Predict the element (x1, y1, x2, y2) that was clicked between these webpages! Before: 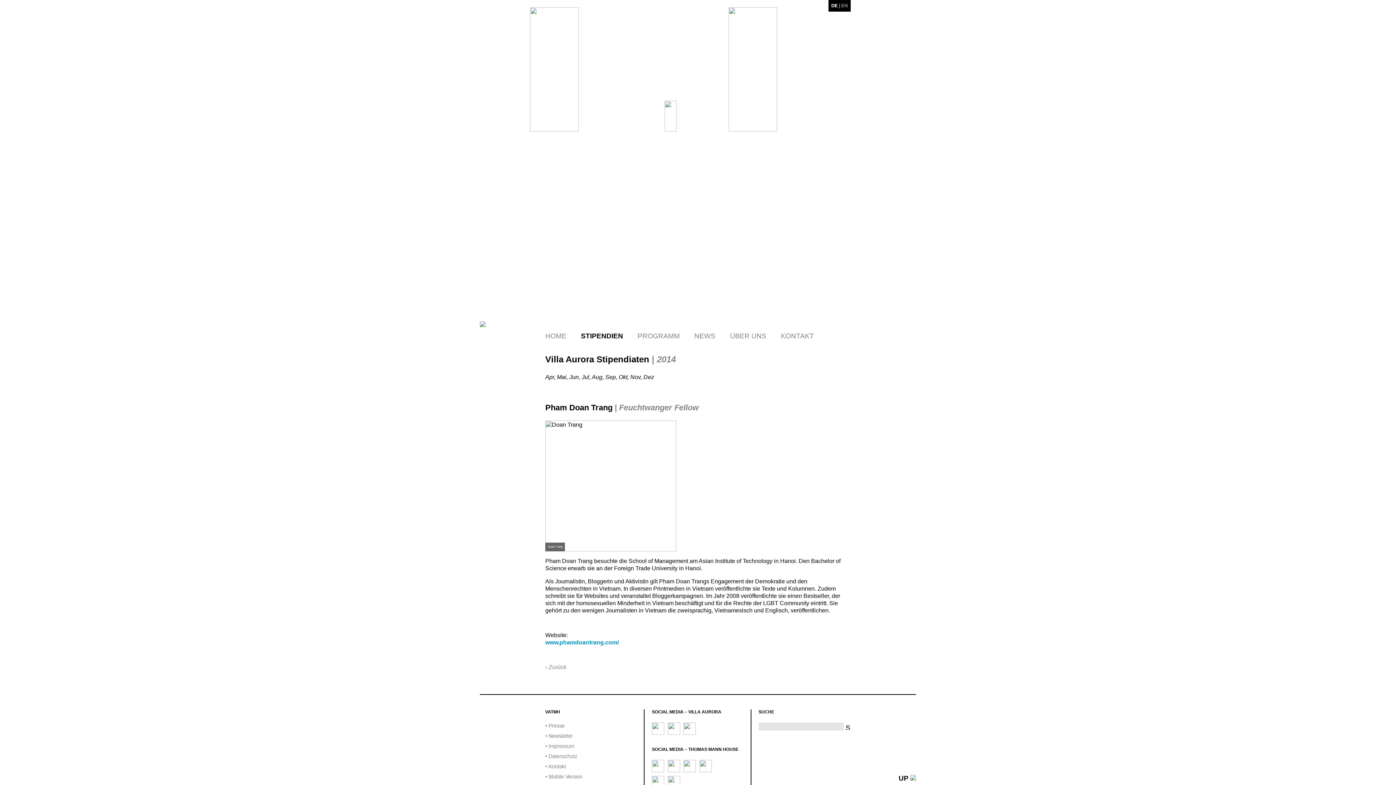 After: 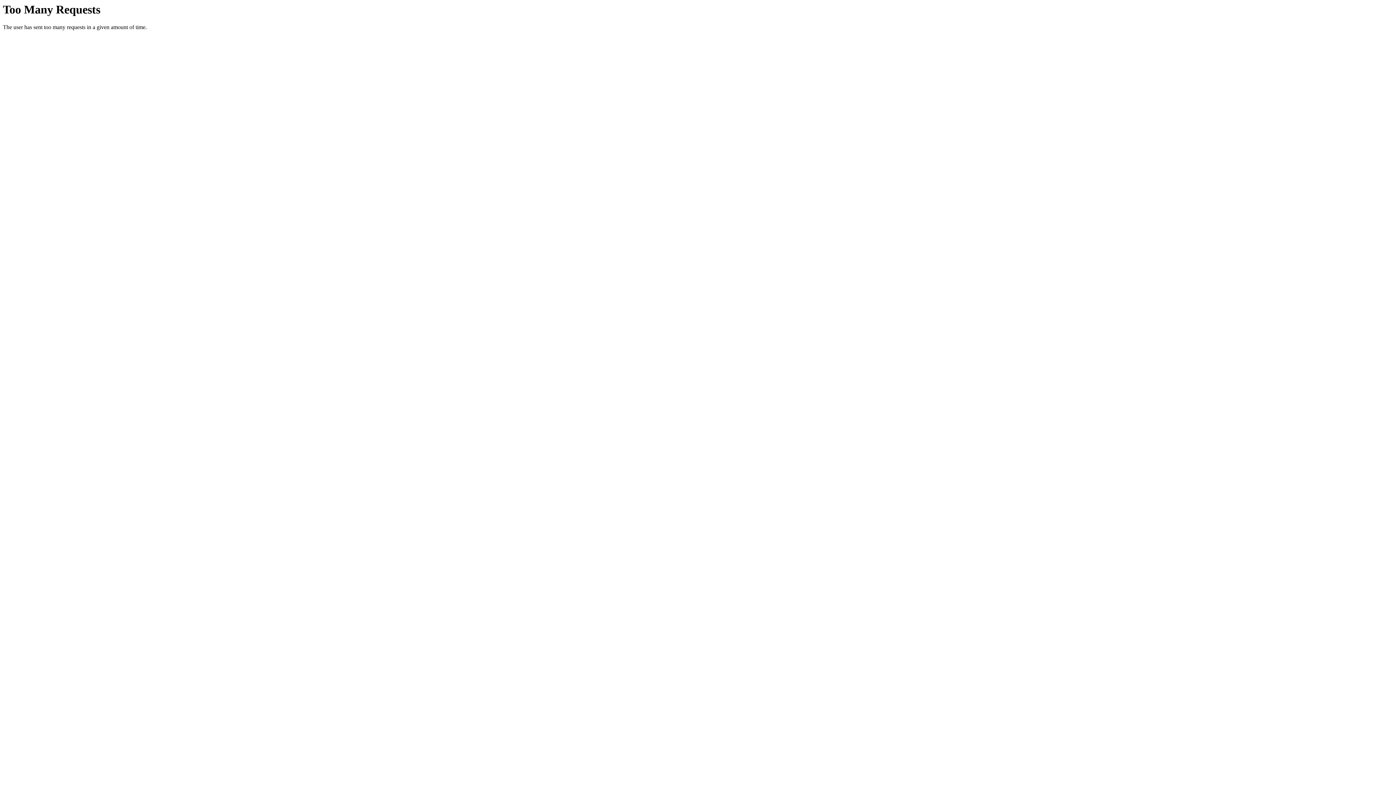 Action: bbox: (728, 126, 850, 132)